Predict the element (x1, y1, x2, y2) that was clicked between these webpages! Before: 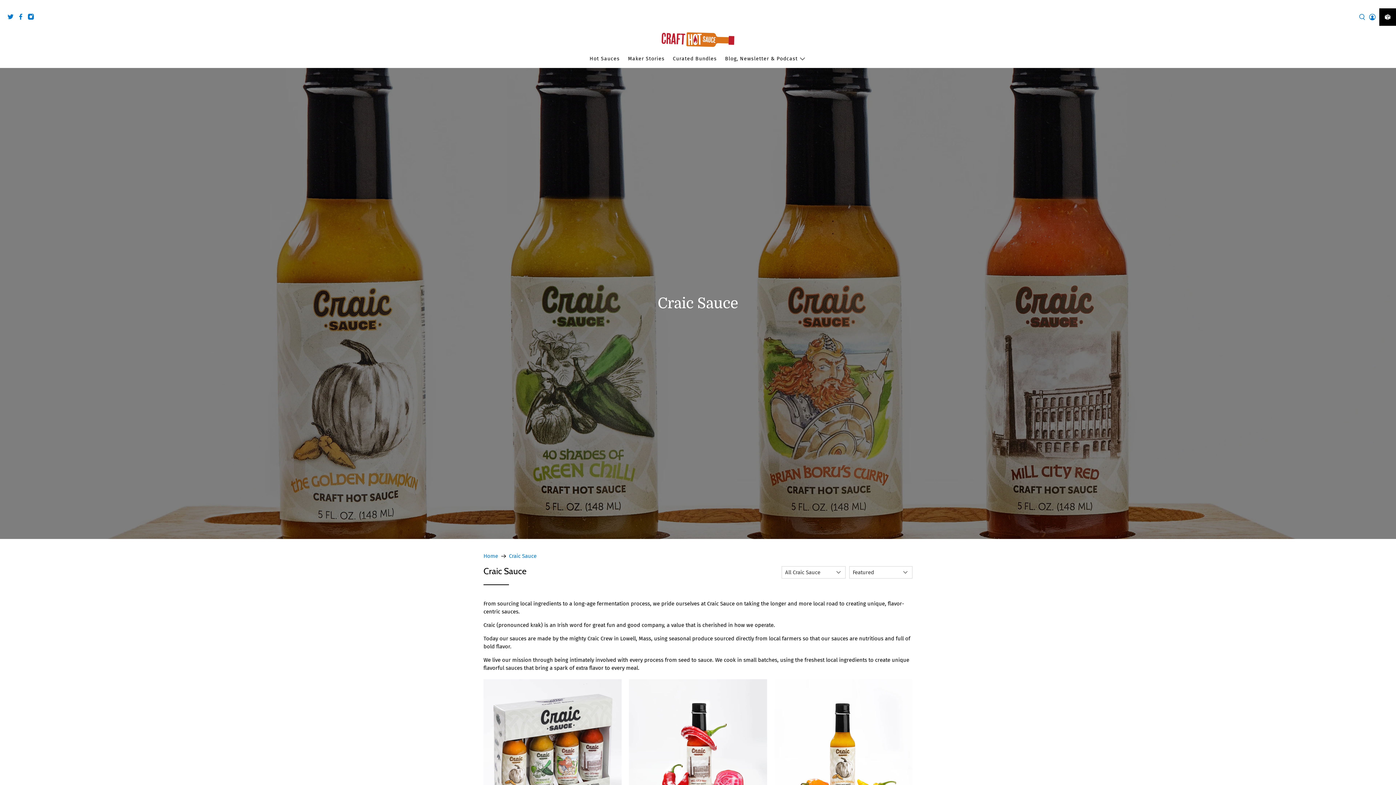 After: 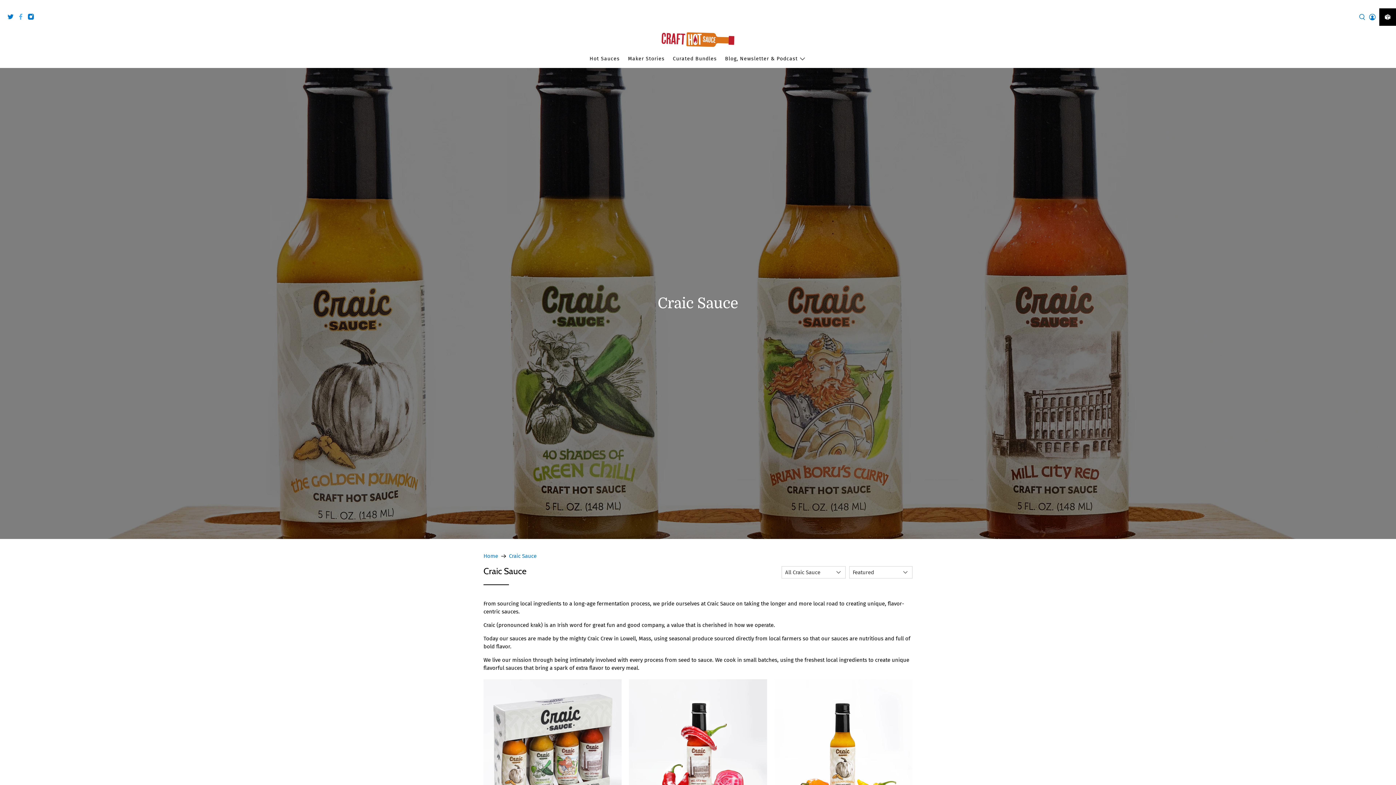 Action: bbox: (17, 14, 27, 21)